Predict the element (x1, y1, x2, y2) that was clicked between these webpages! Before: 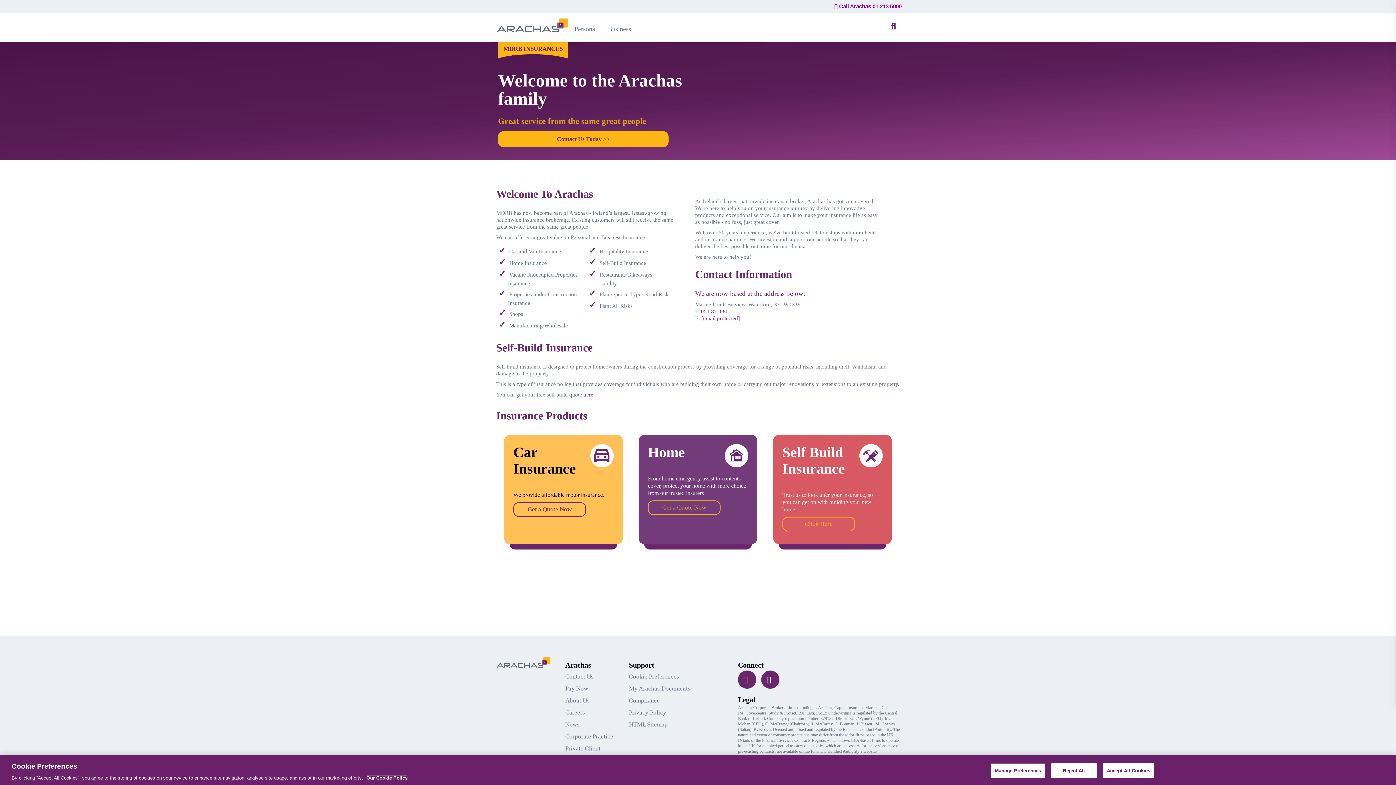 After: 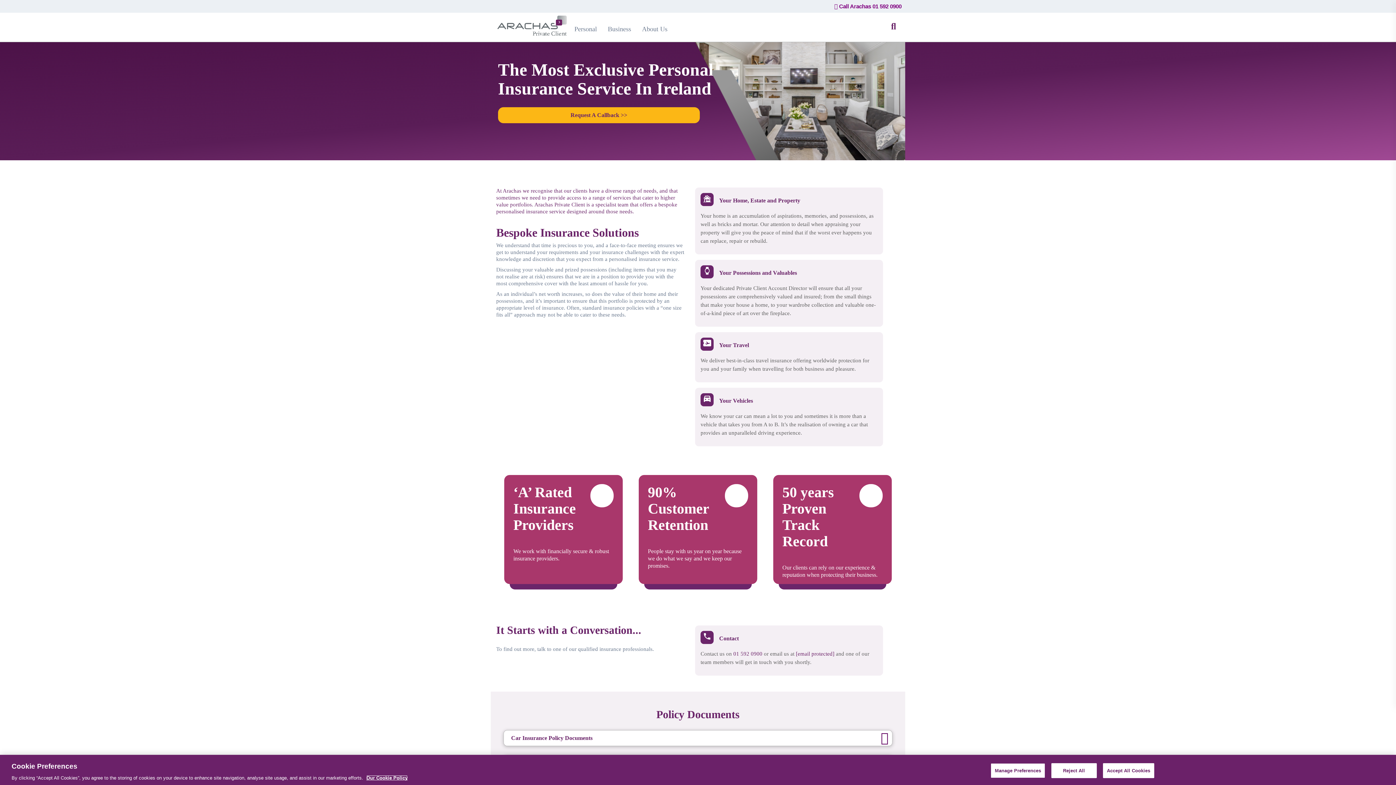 Action: bbox: (565, 742, 623, 754) label: Private Client